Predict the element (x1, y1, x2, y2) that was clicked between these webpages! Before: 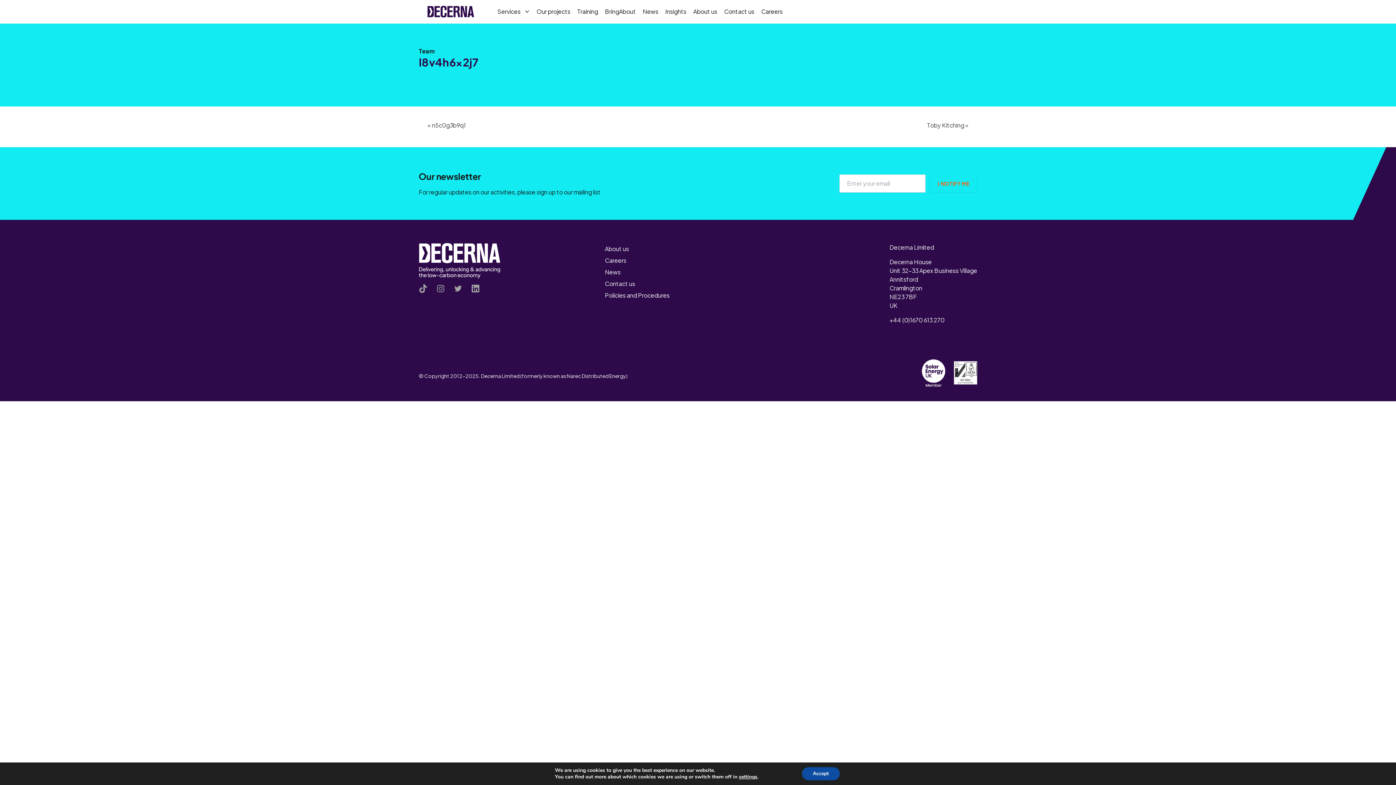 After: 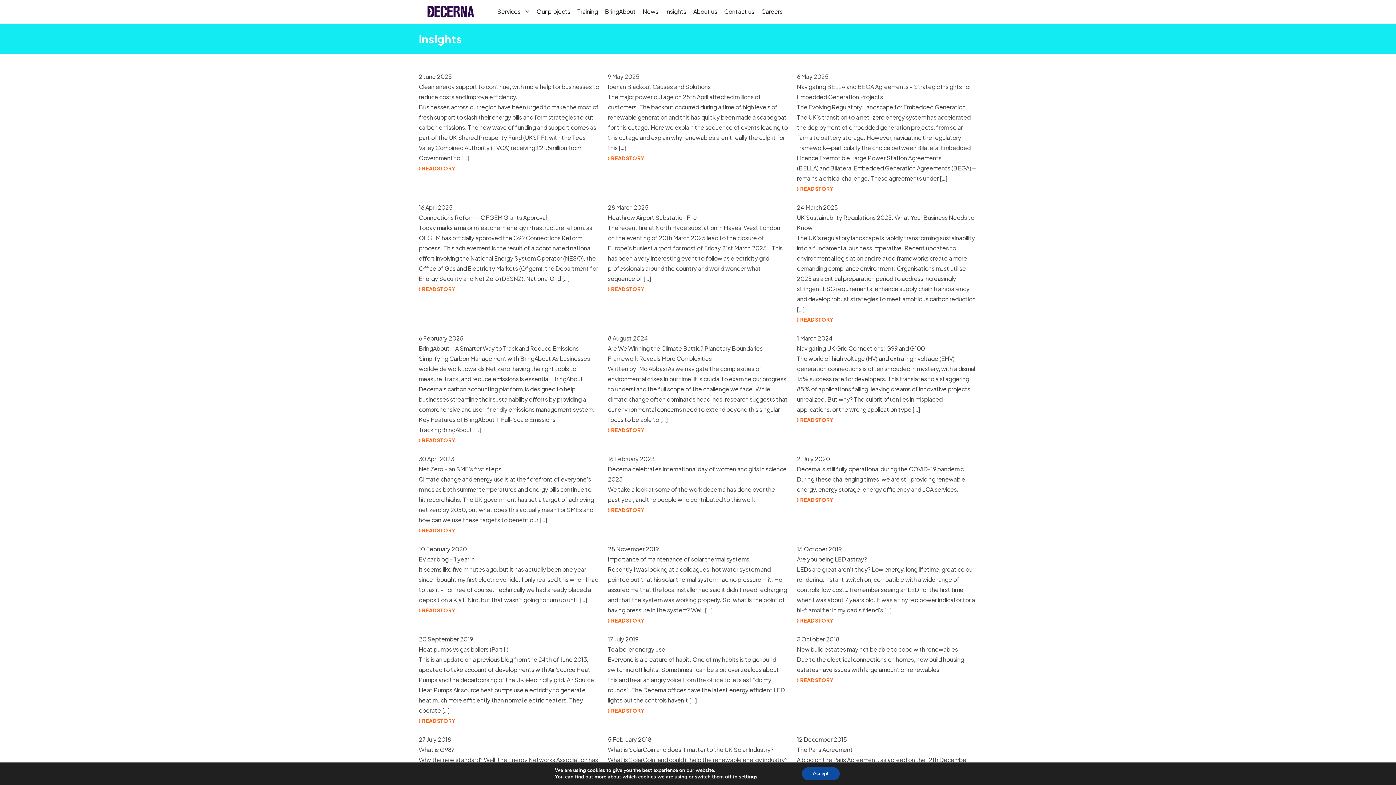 Action: bbox: (665, 7, 686, 15) label: Insights